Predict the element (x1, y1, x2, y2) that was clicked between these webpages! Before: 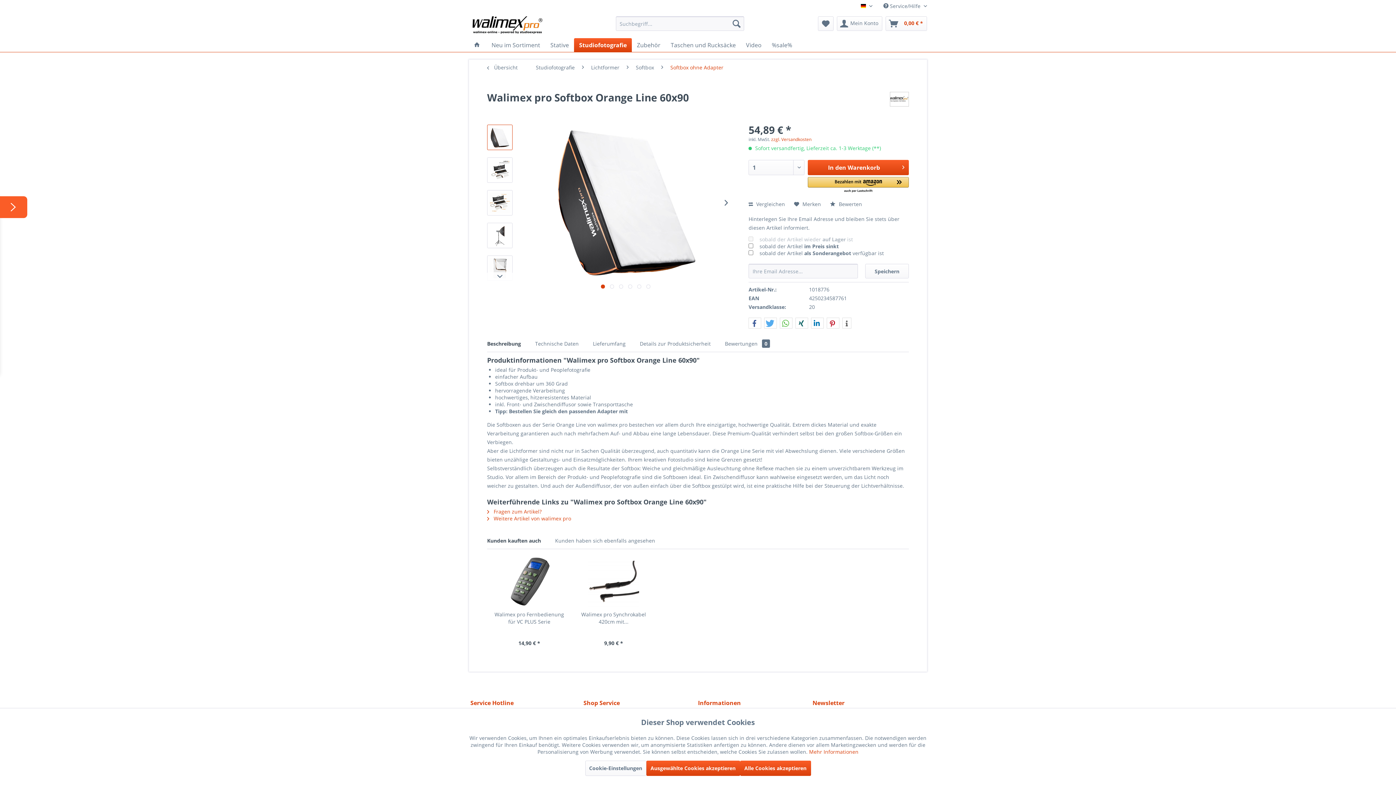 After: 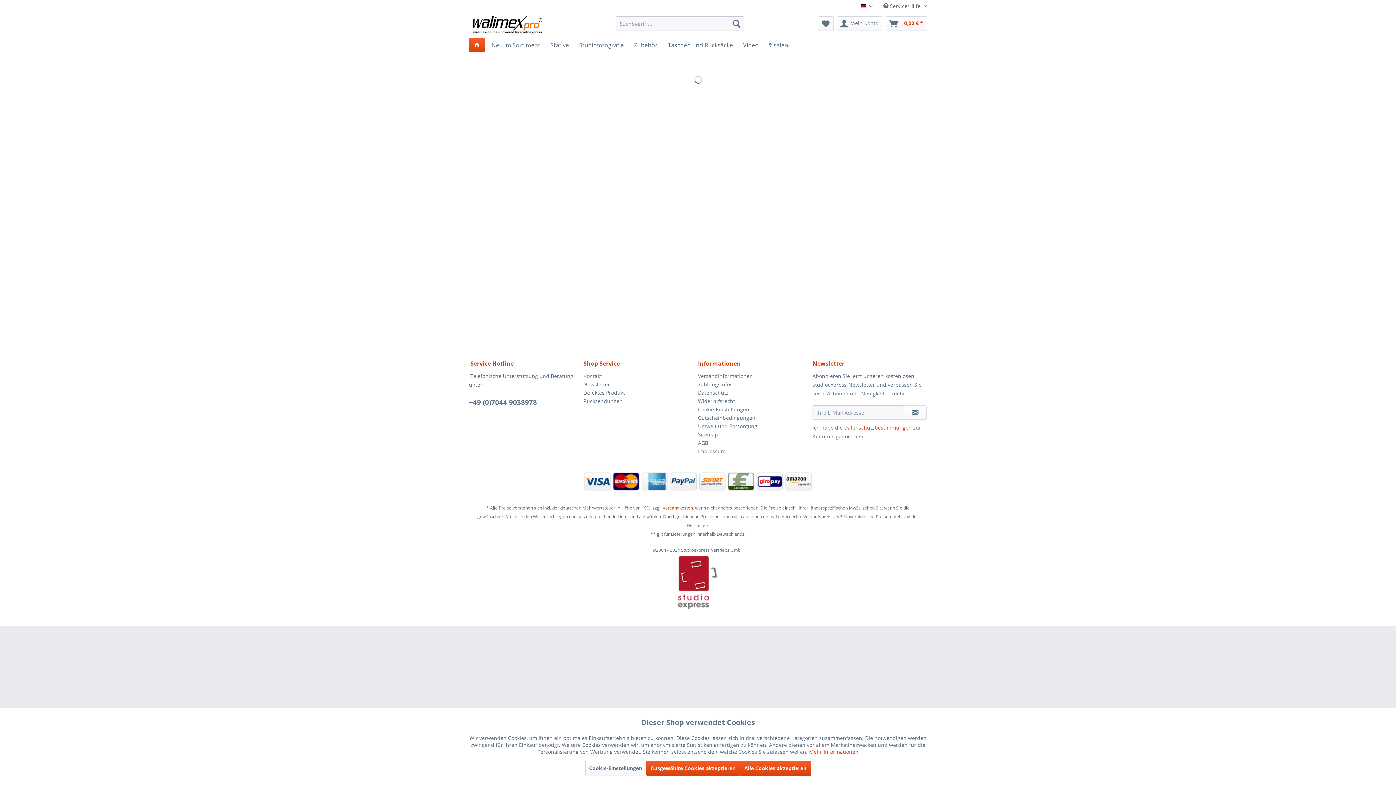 Action: bbox: (472, 16, 542, 34)